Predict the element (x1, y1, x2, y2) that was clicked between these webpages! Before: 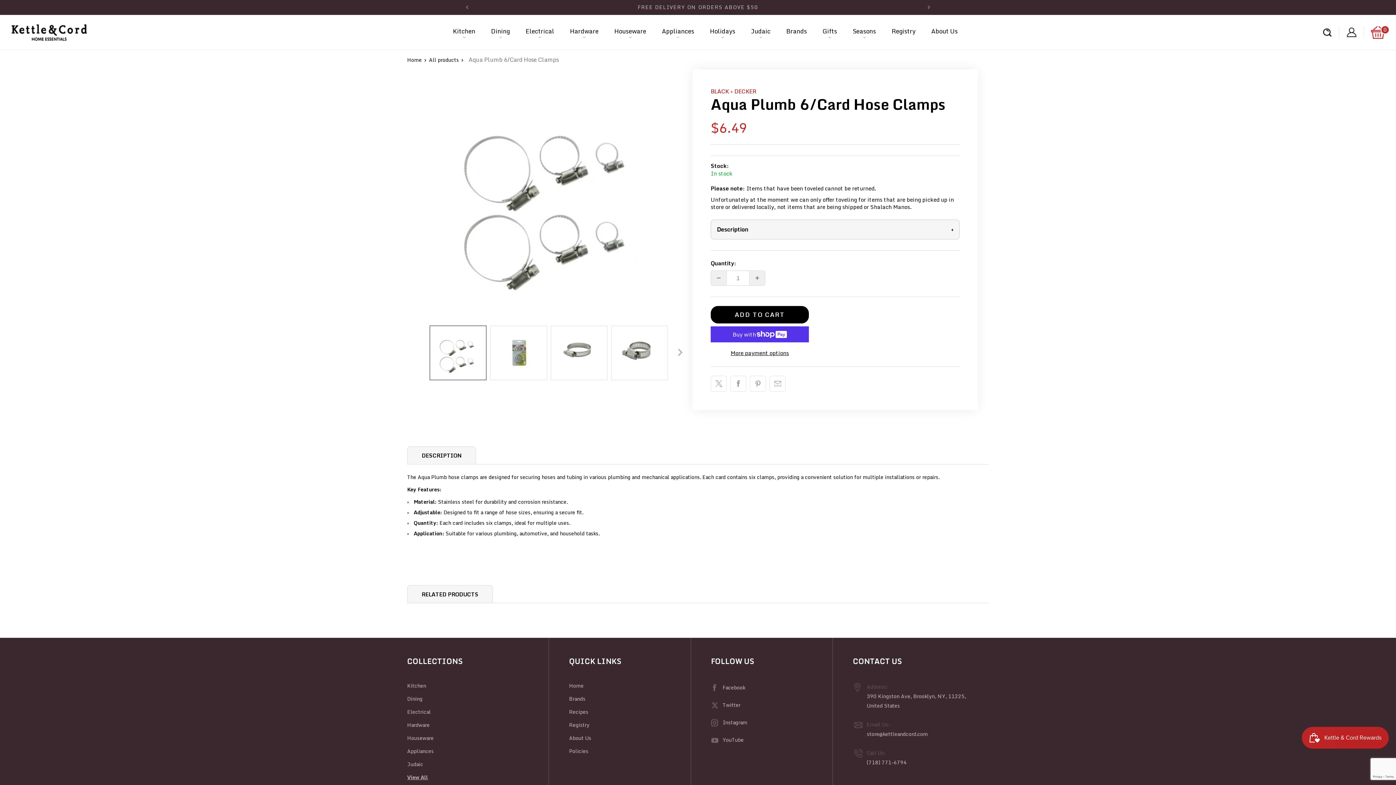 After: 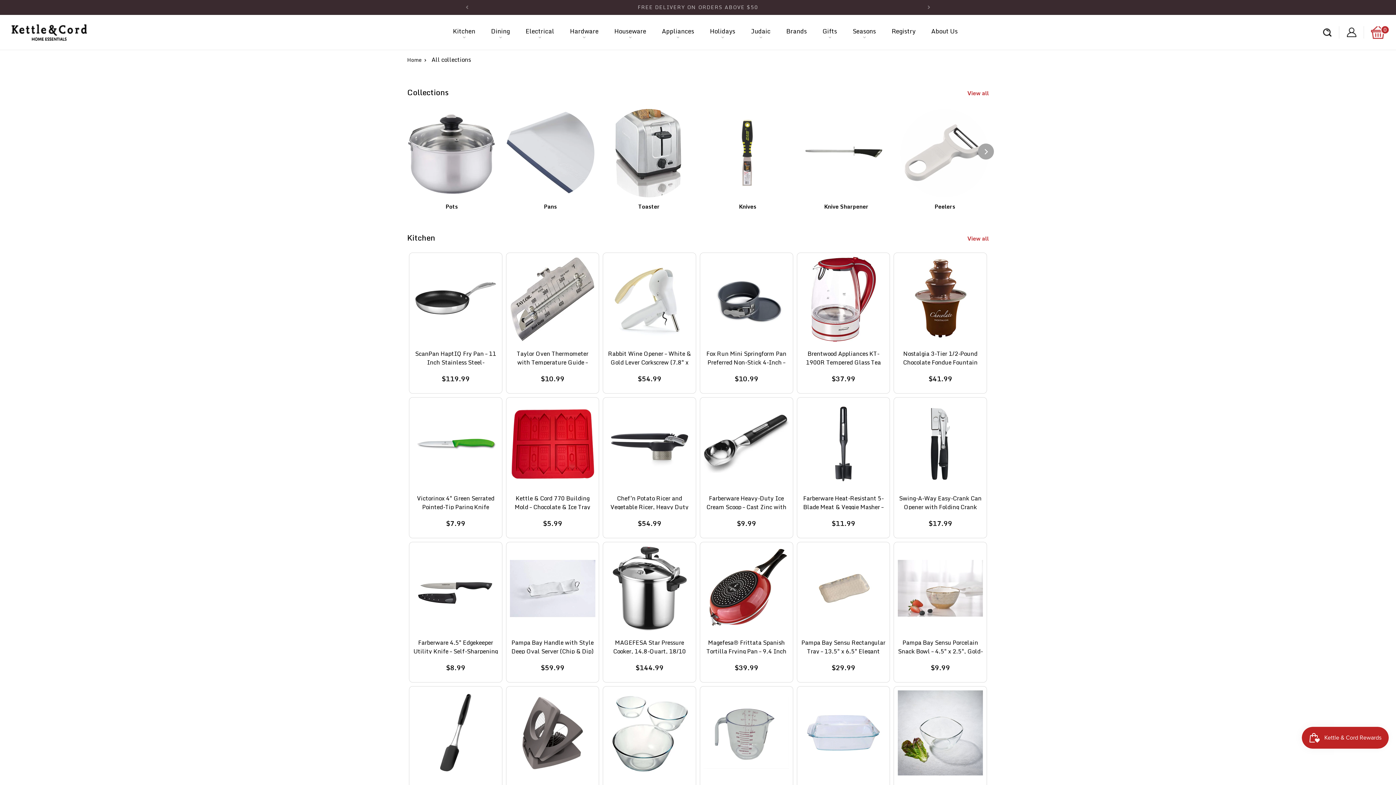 Action: bbox: (452, 26, 475, 38) label: Kitchen